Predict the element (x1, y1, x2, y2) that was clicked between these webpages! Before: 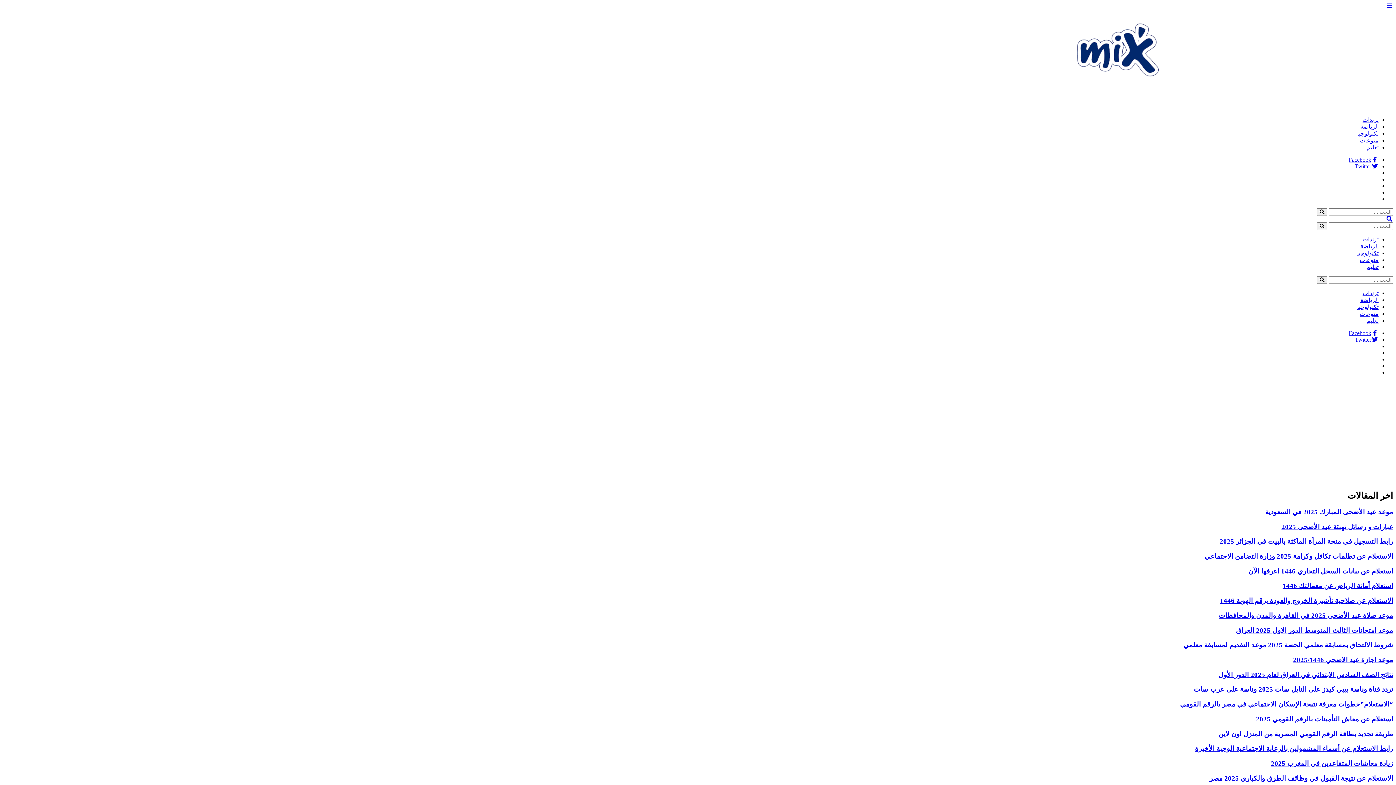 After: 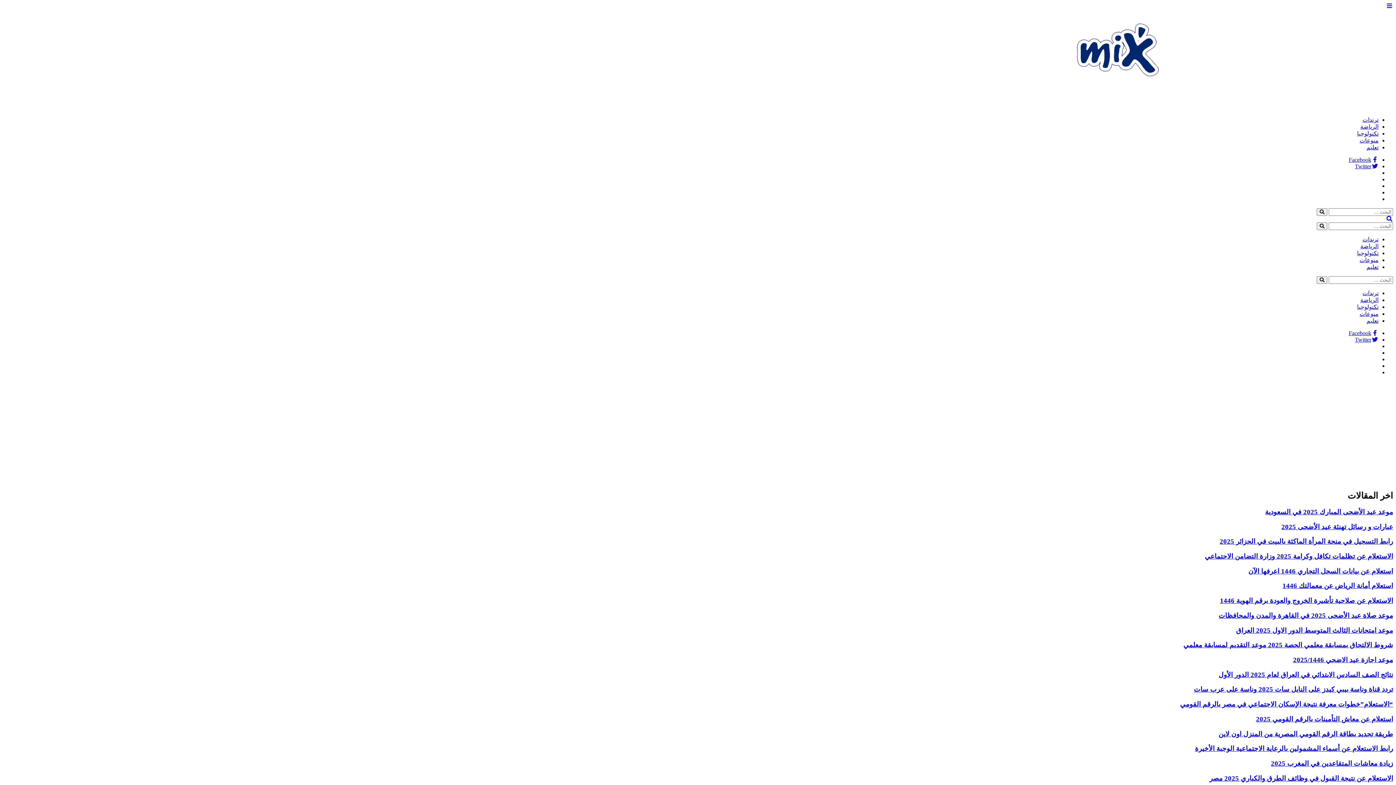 Action: bbox: (1355, 336, 1378, 342) label: Twitter